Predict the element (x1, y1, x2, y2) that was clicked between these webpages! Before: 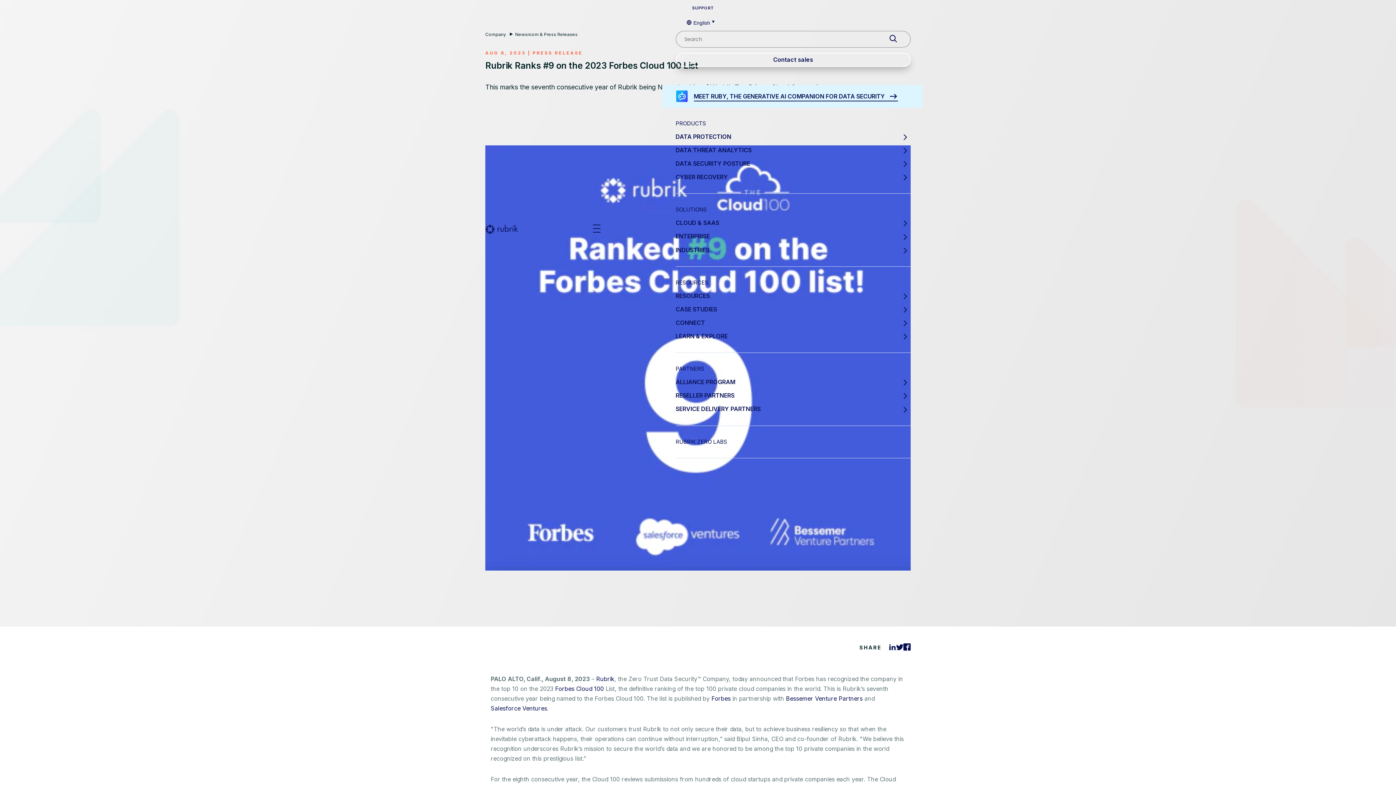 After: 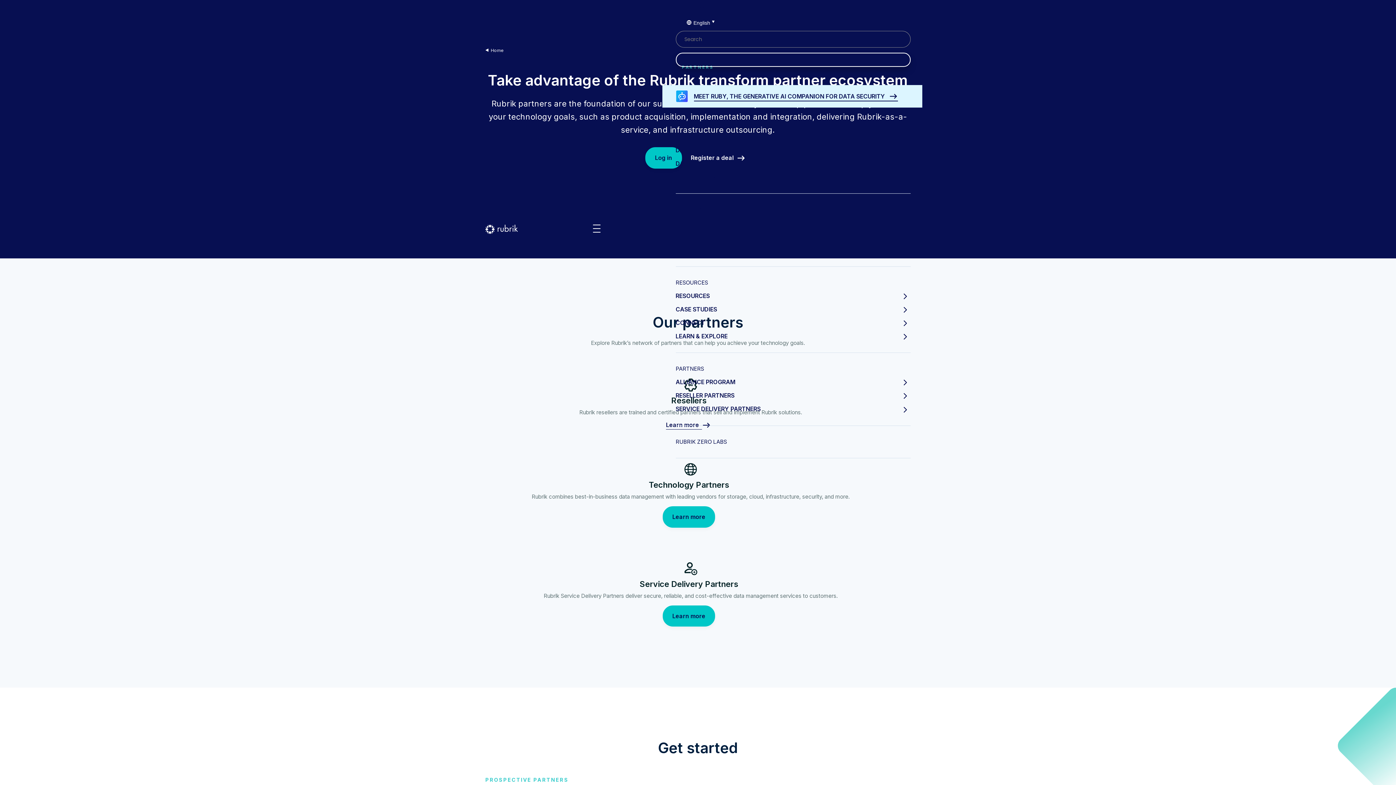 Action: bbox: (675, 365, 910, 372) label: PARTNERS